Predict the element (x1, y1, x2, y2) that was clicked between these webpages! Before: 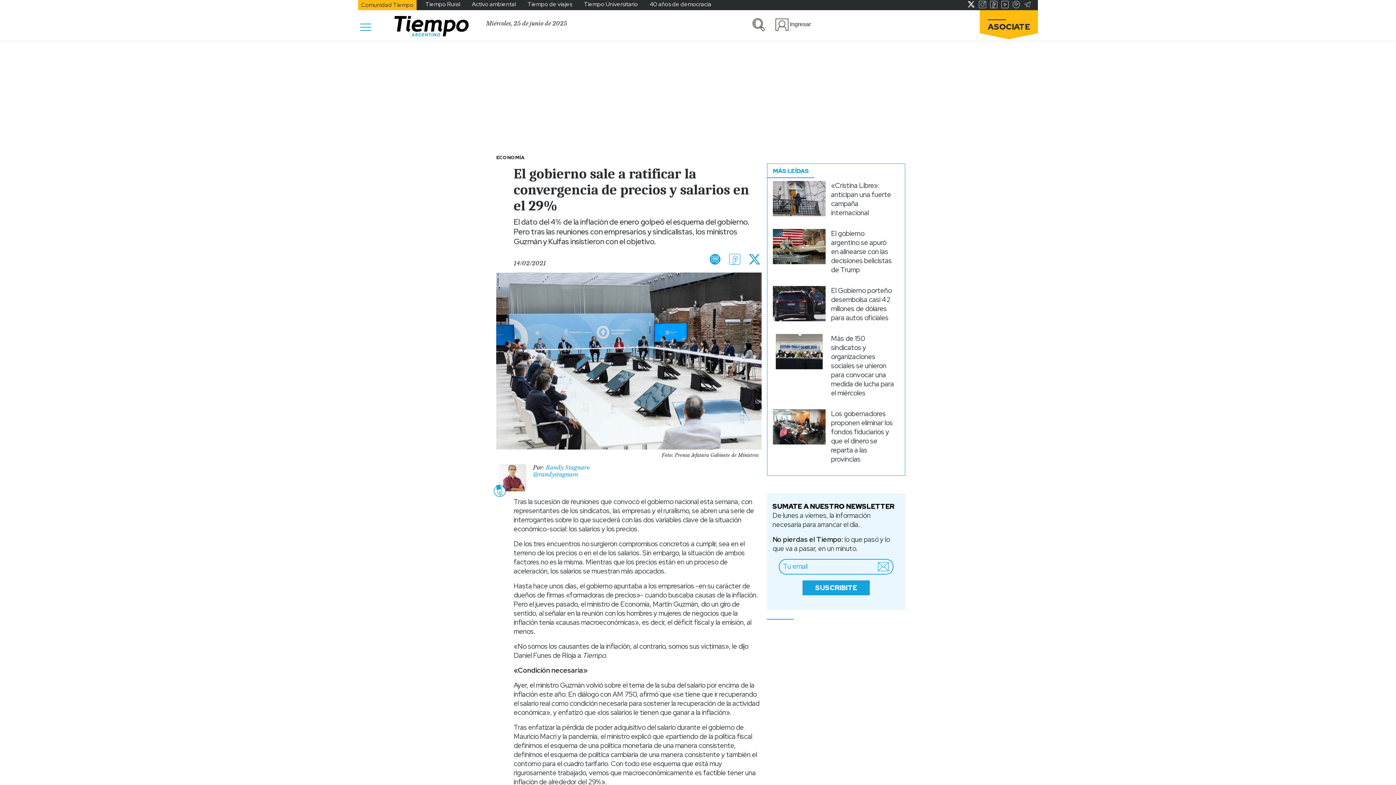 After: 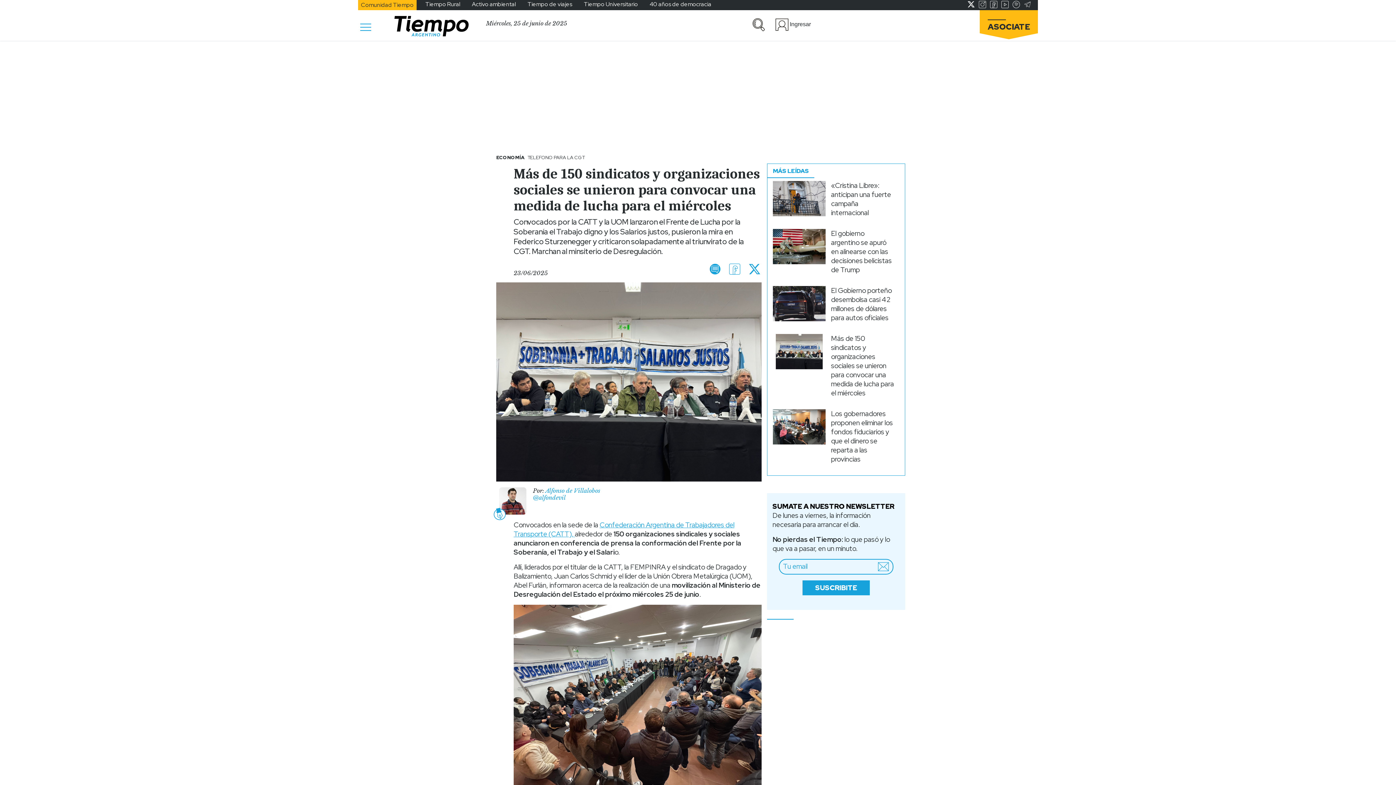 Action: bbox: (773, 314, 825, 350)